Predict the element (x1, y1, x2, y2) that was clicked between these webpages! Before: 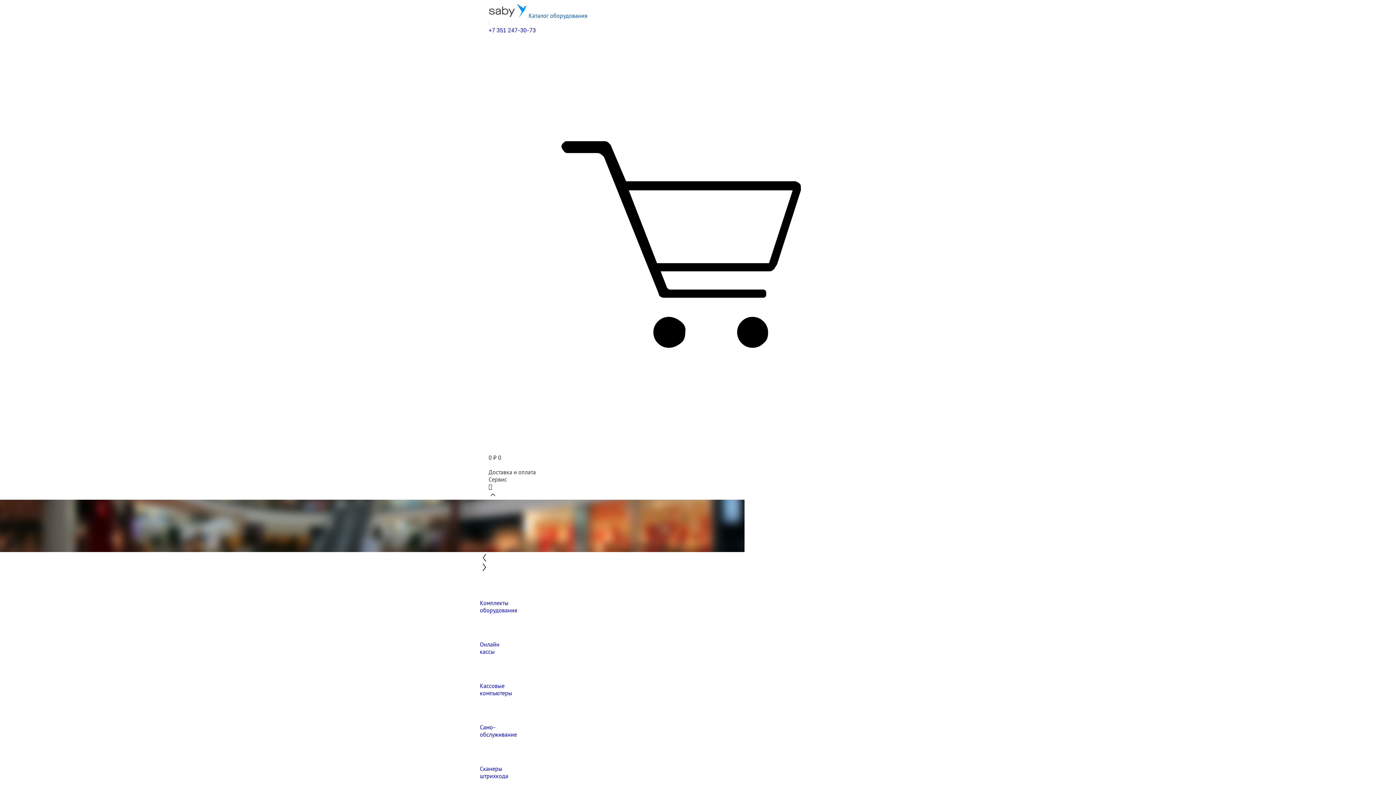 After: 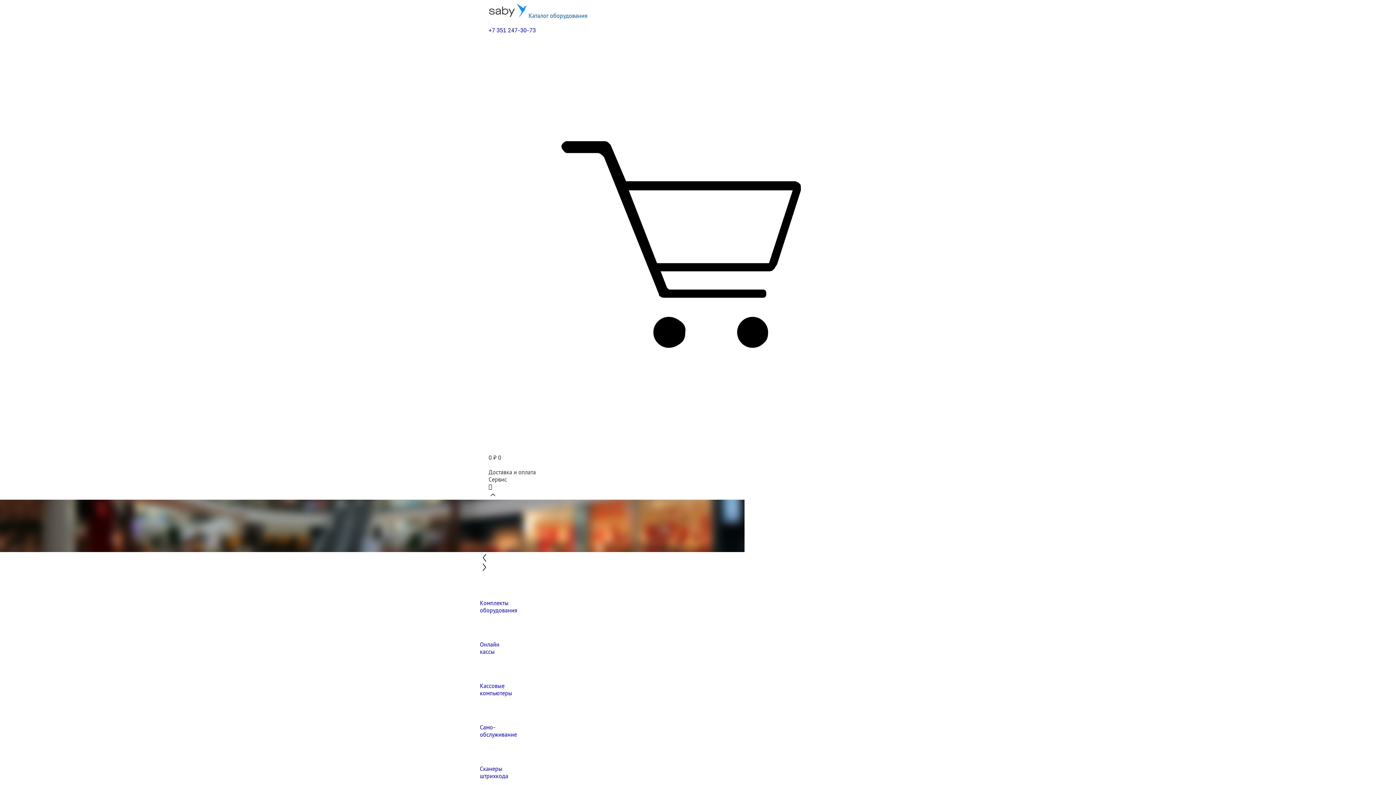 Action: bbox: (488, 26, 536, 33) label: +7 351 247-30-73